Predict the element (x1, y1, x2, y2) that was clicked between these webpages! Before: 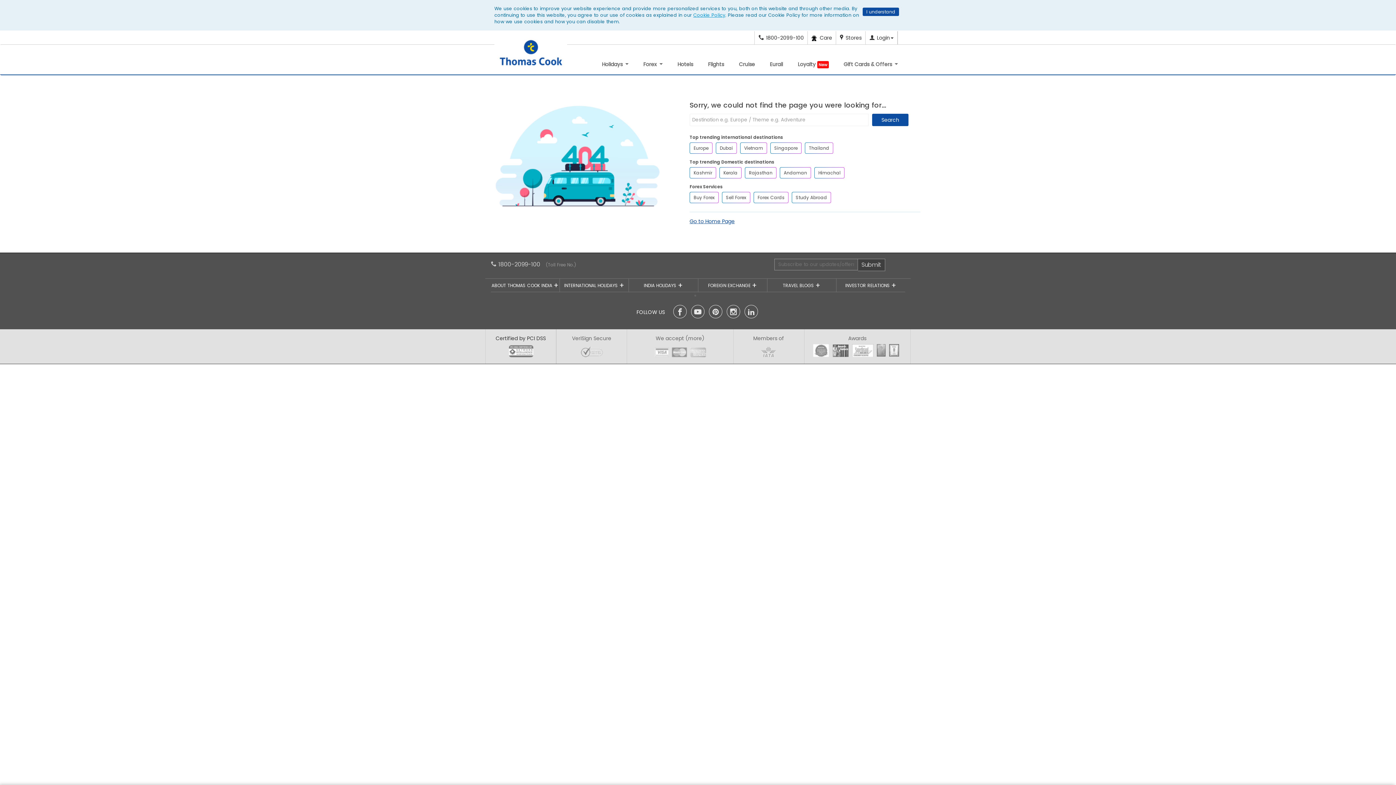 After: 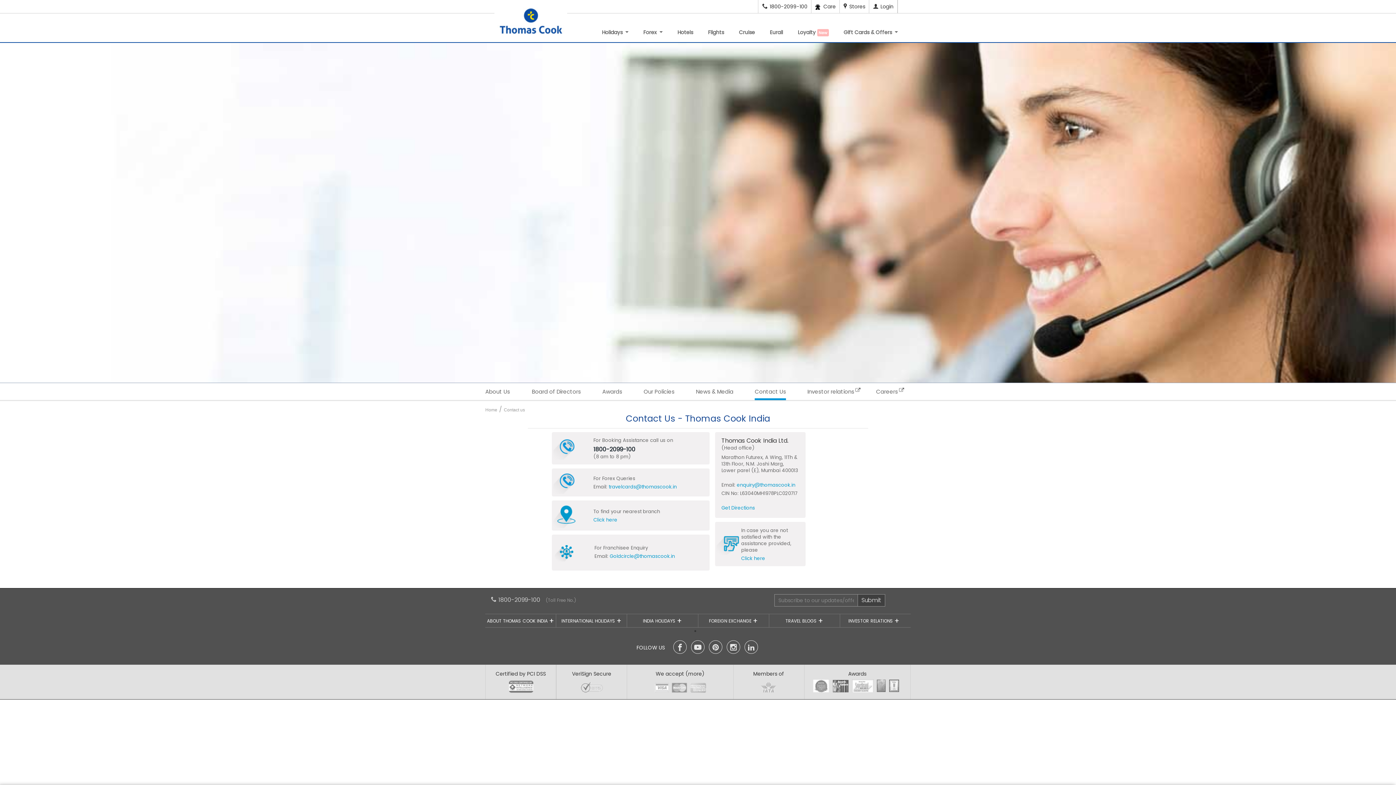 Action: bbox: (807, 31, 836, 44) label:  Care